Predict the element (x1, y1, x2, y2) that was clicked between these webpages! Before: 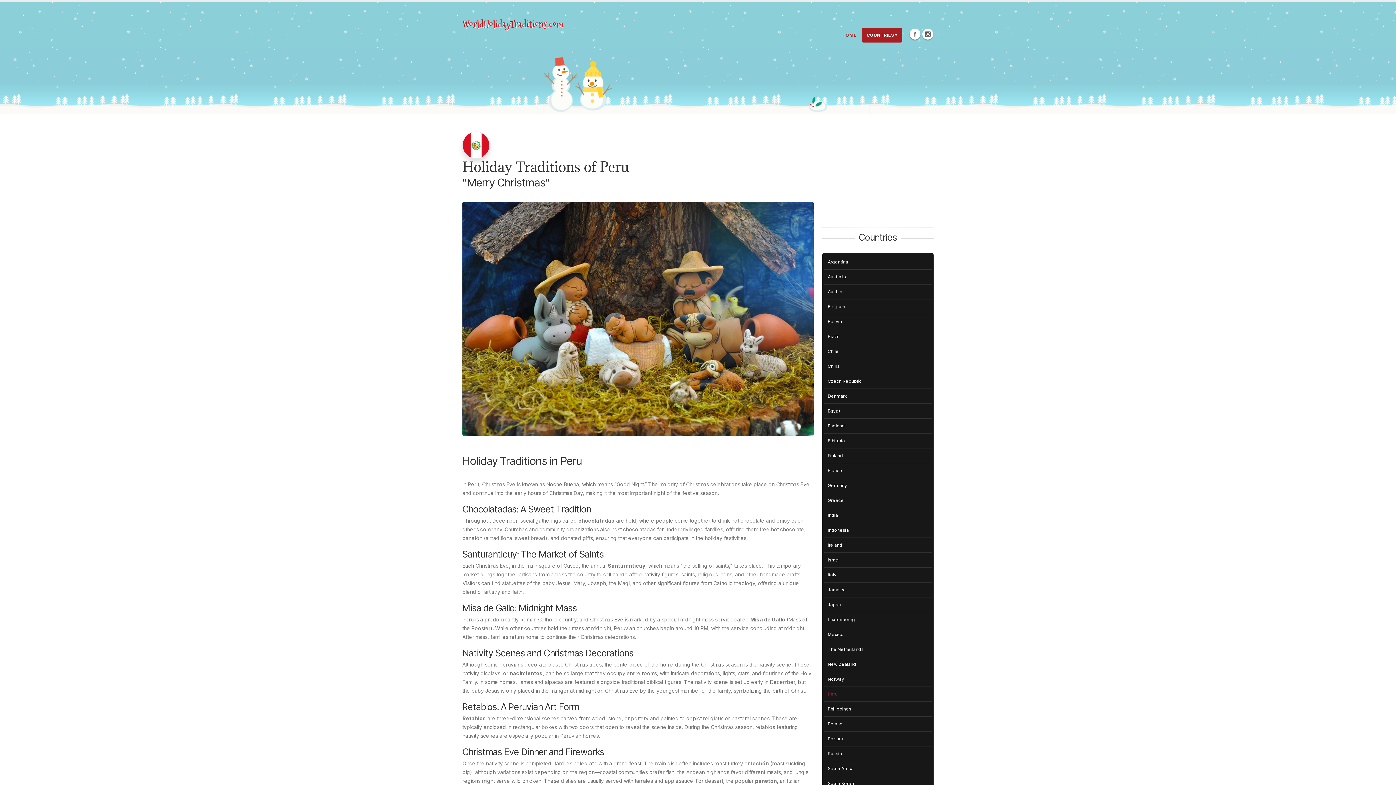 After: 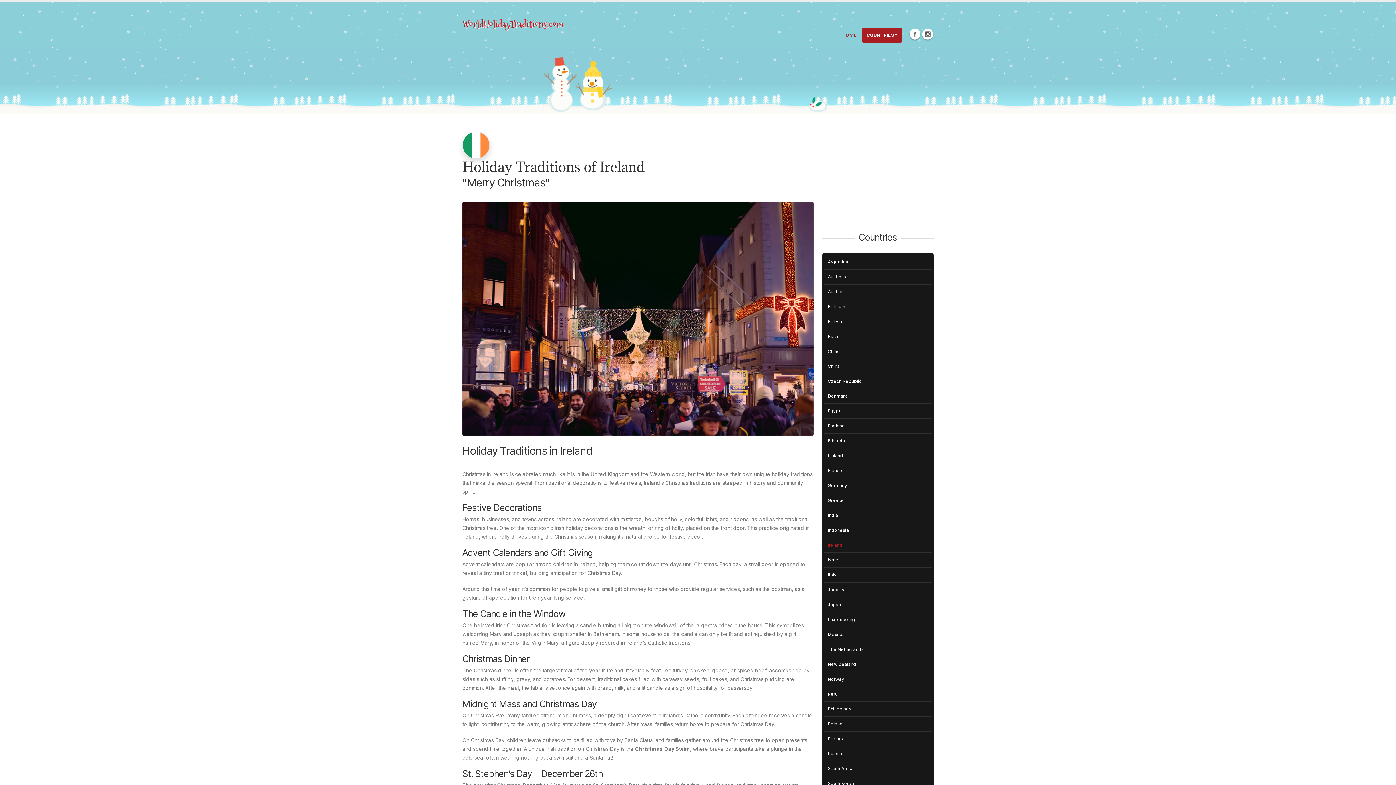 Action: bbox: (826, 540, 930, 550) label: Ireland